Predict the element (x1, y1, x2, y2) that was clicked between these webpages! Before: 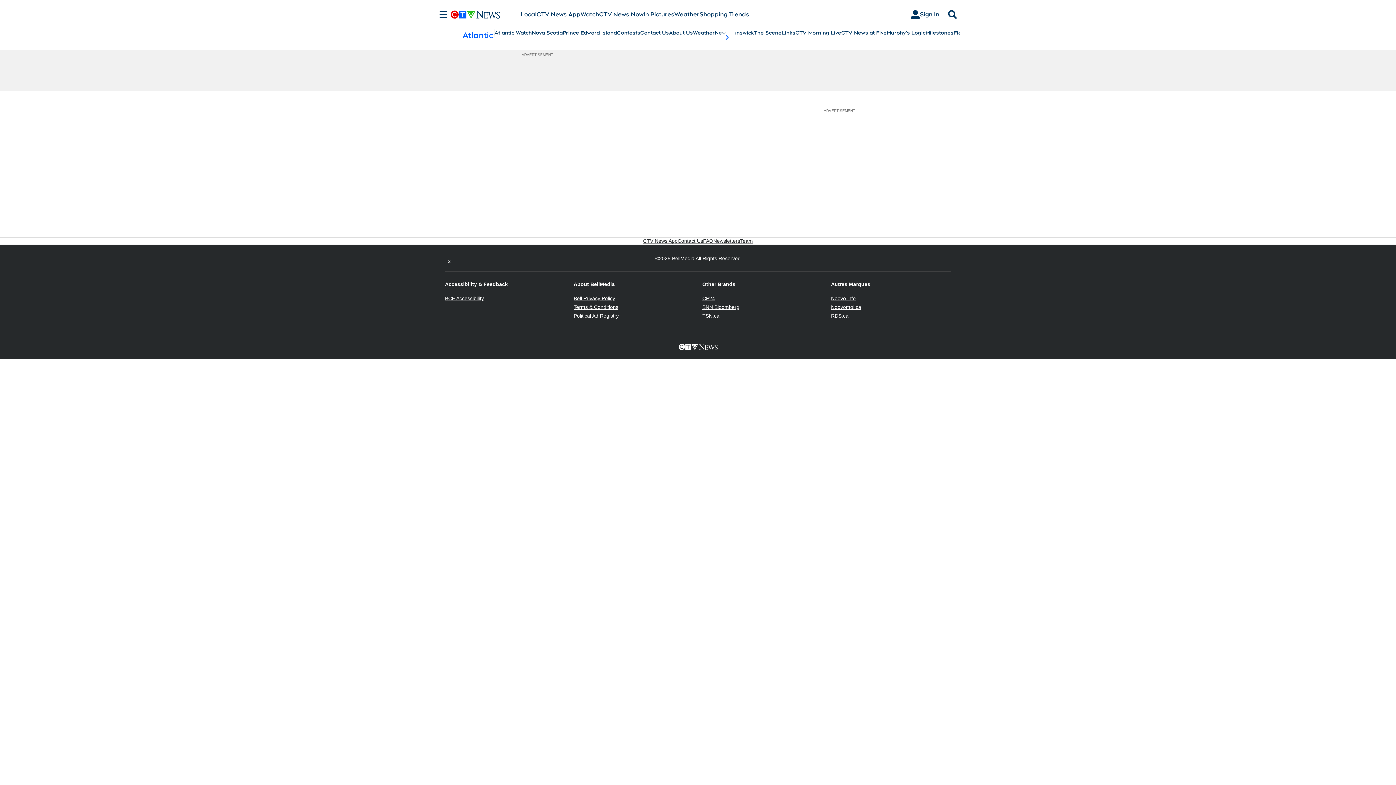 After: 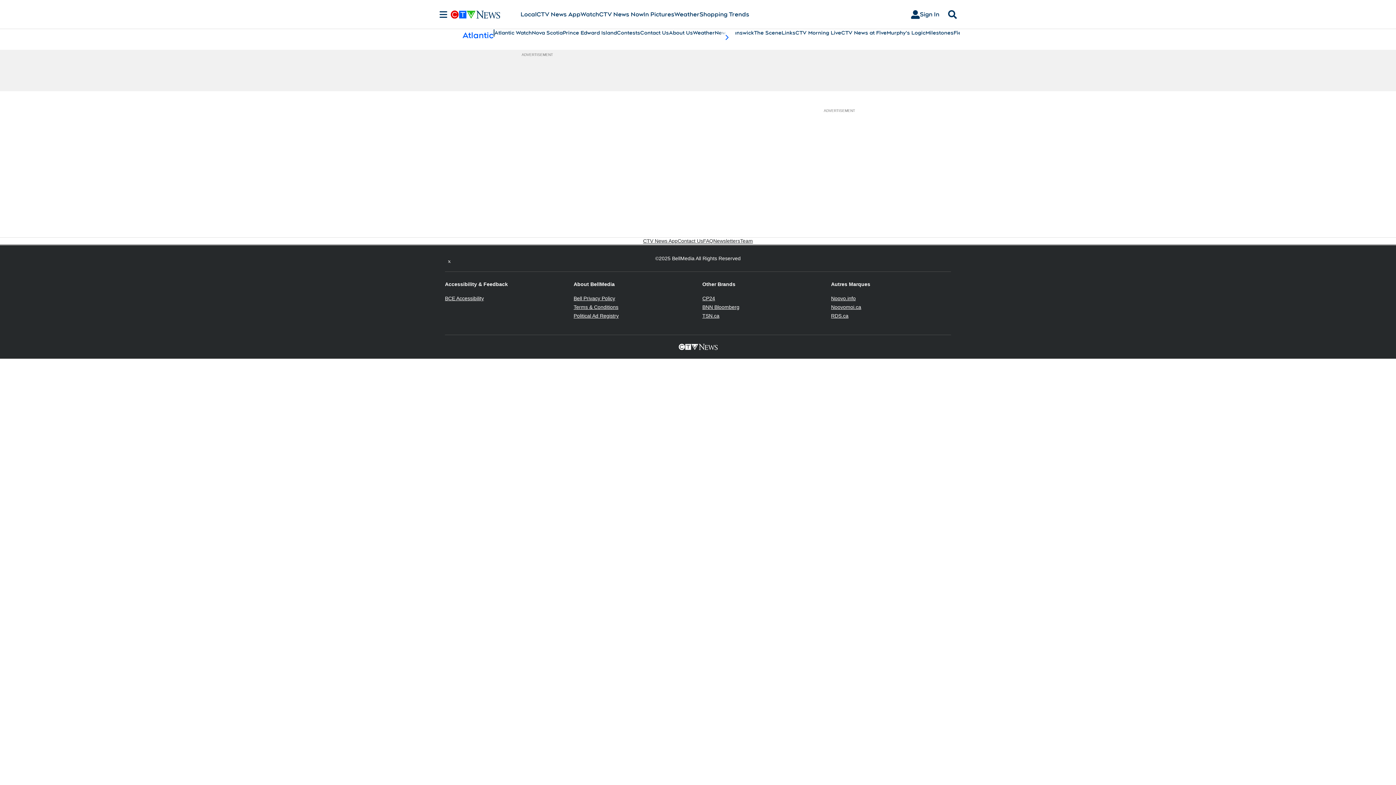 Action: label: RDS.ca
Opens in new window bbox: (831, 313, 848, 318)